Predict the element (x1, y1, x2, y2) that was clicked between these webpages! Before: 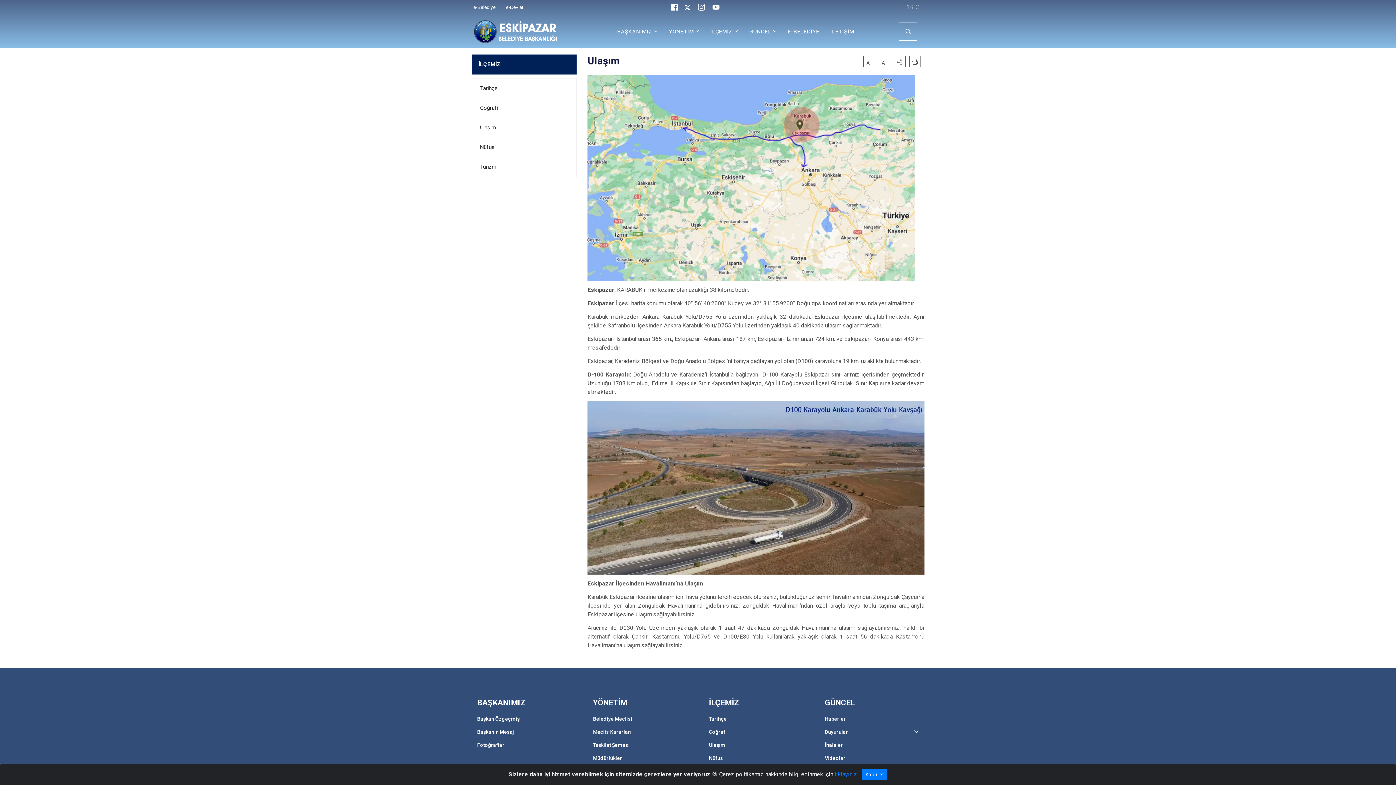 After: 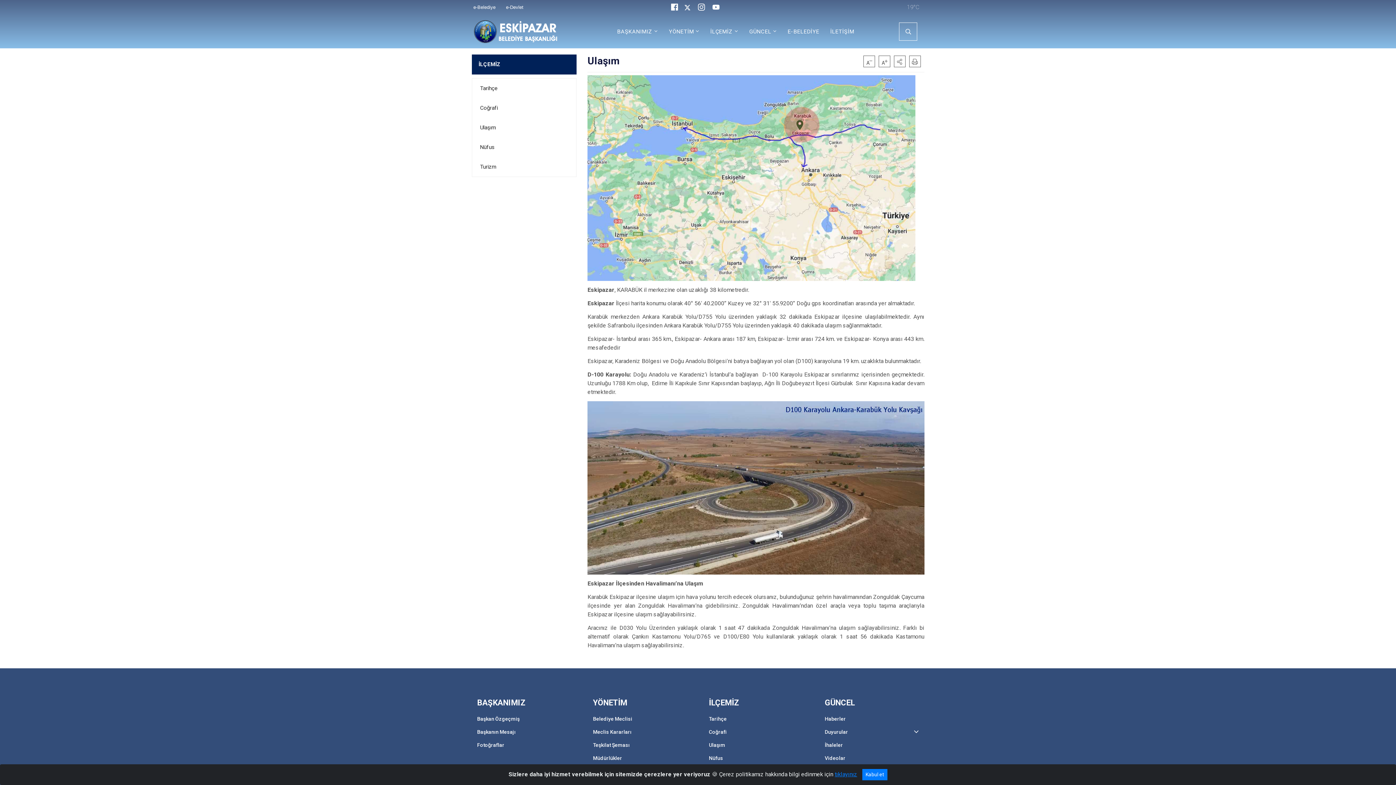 Action: label: Ulaşım bbox: (709, 738, 803, 751)